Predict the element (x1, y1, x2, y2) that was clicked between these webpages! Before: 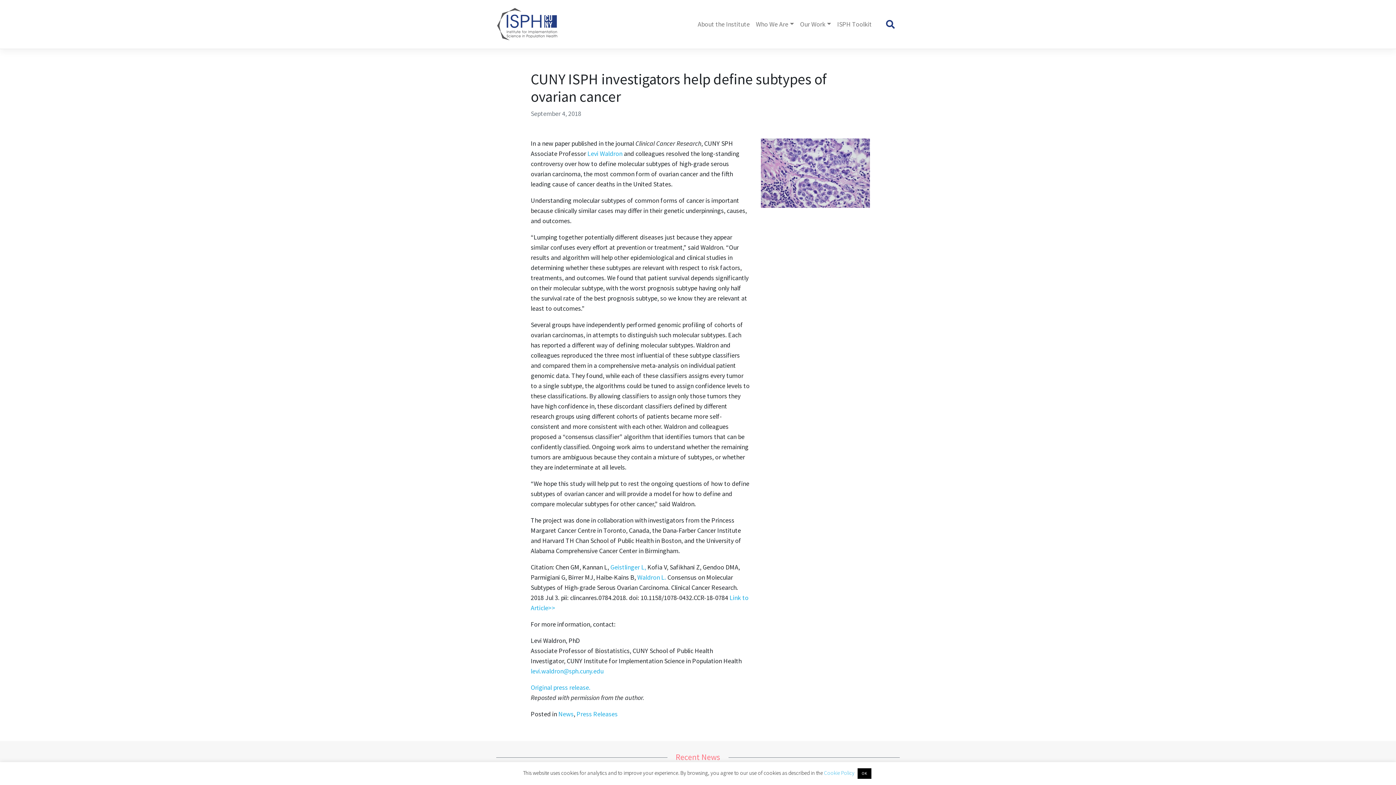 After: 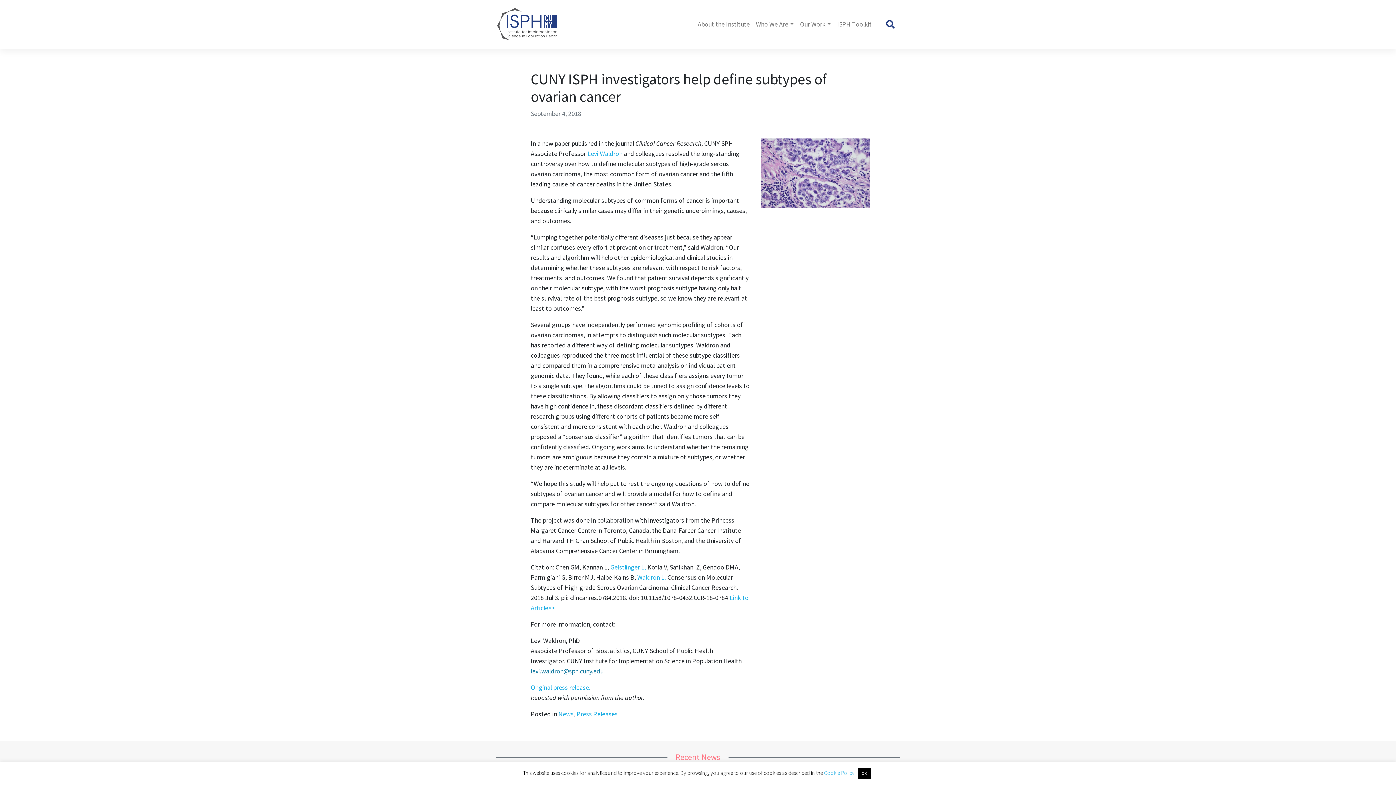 Action: label: levi.waldron@sph.cuny.edu bbox: (530, 667, 603, 675)